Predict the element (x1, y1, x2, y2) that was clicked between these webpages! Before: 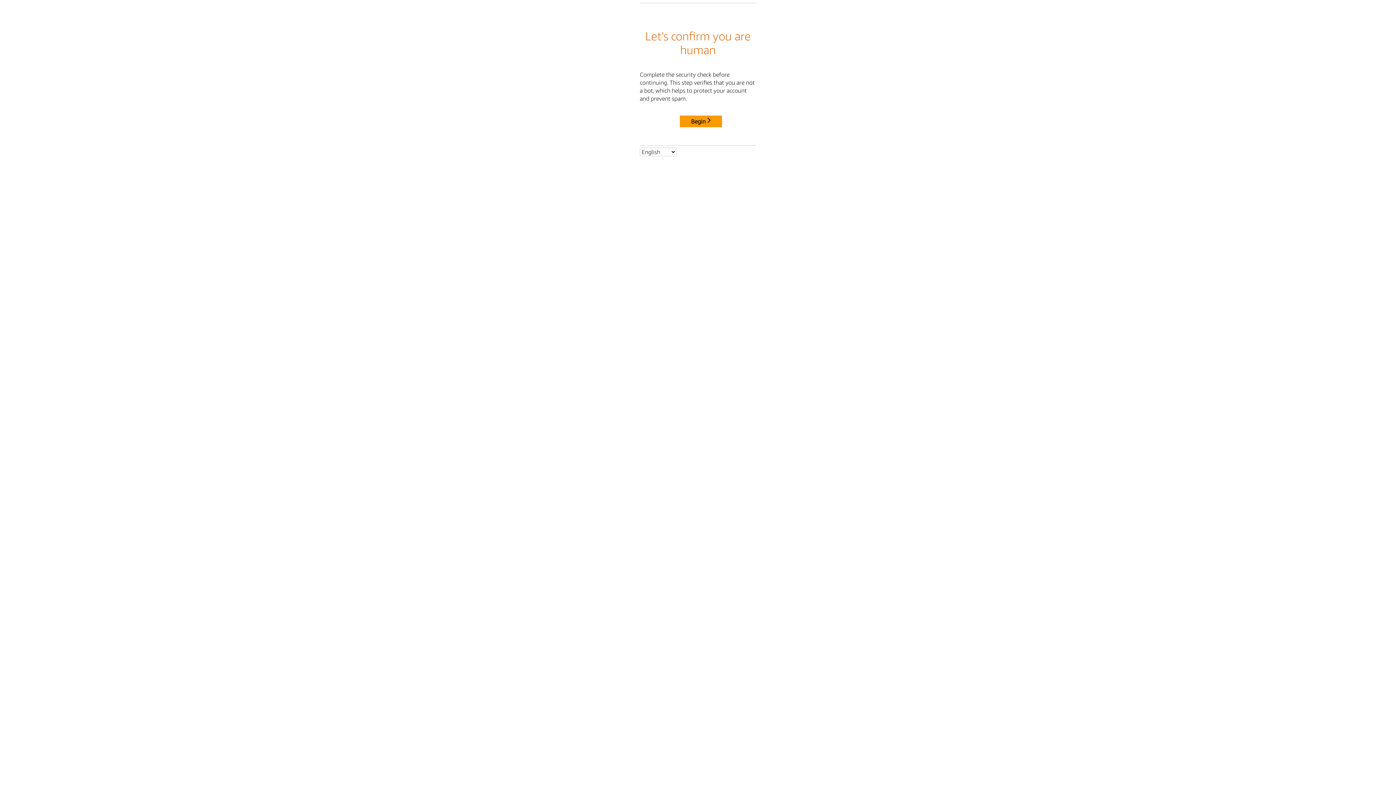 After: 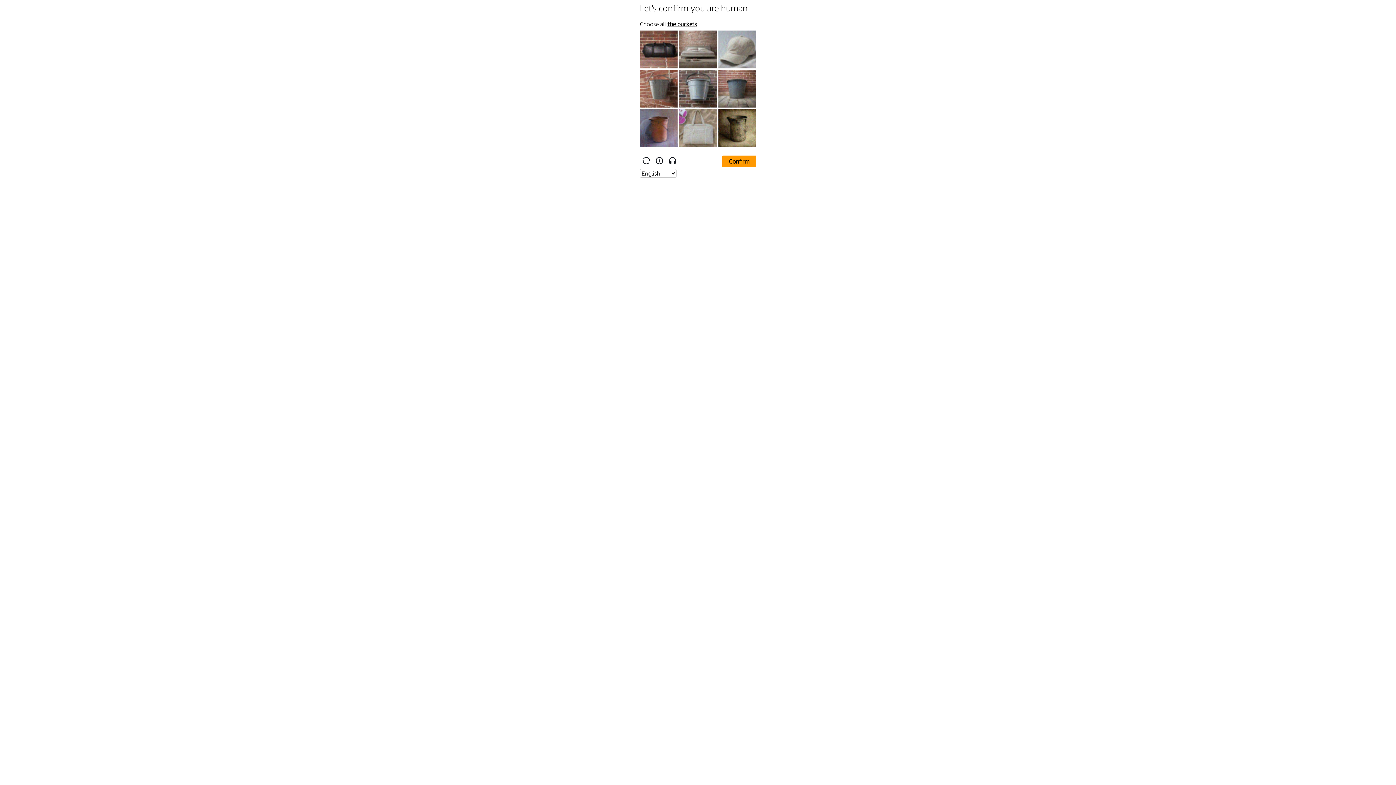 Action: bbox: (680, 115, 722, 127) label: Begin